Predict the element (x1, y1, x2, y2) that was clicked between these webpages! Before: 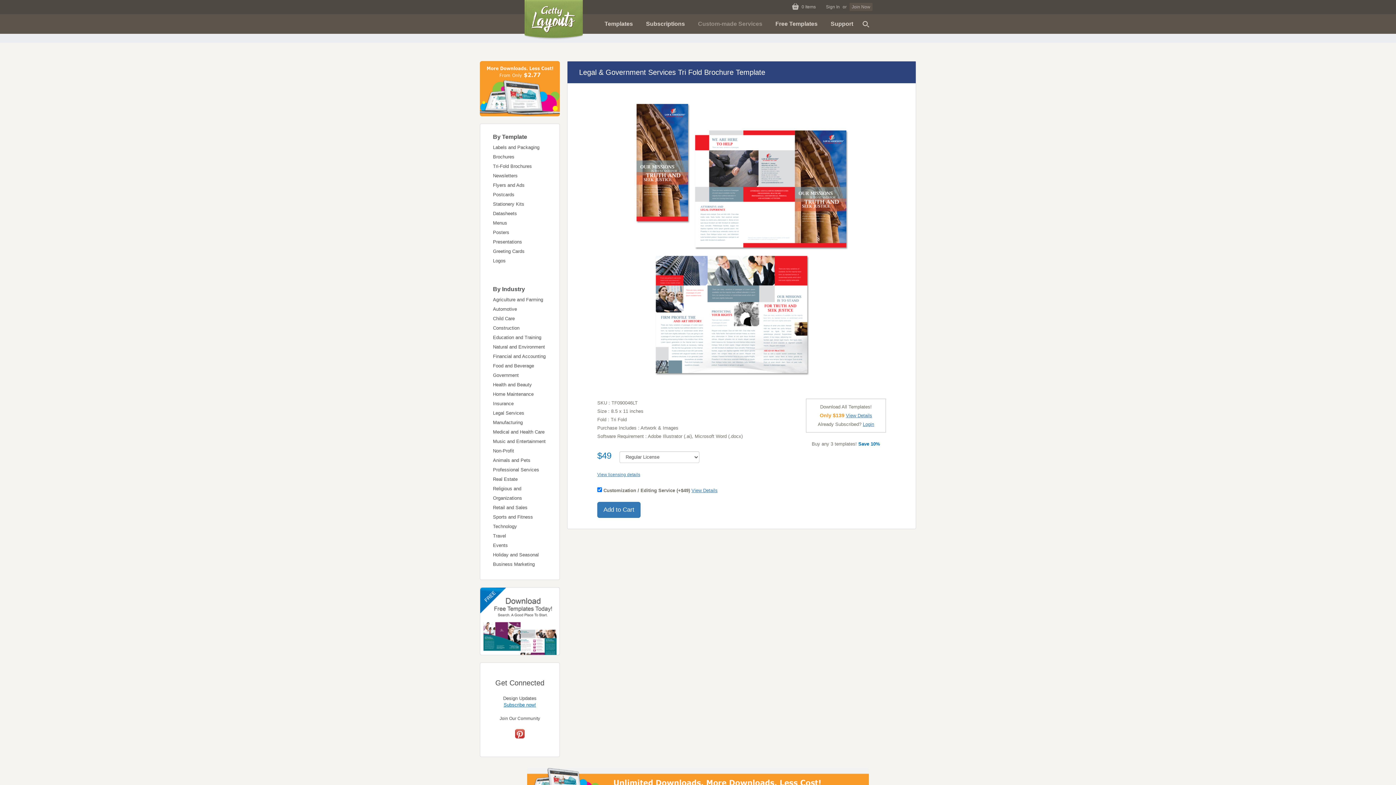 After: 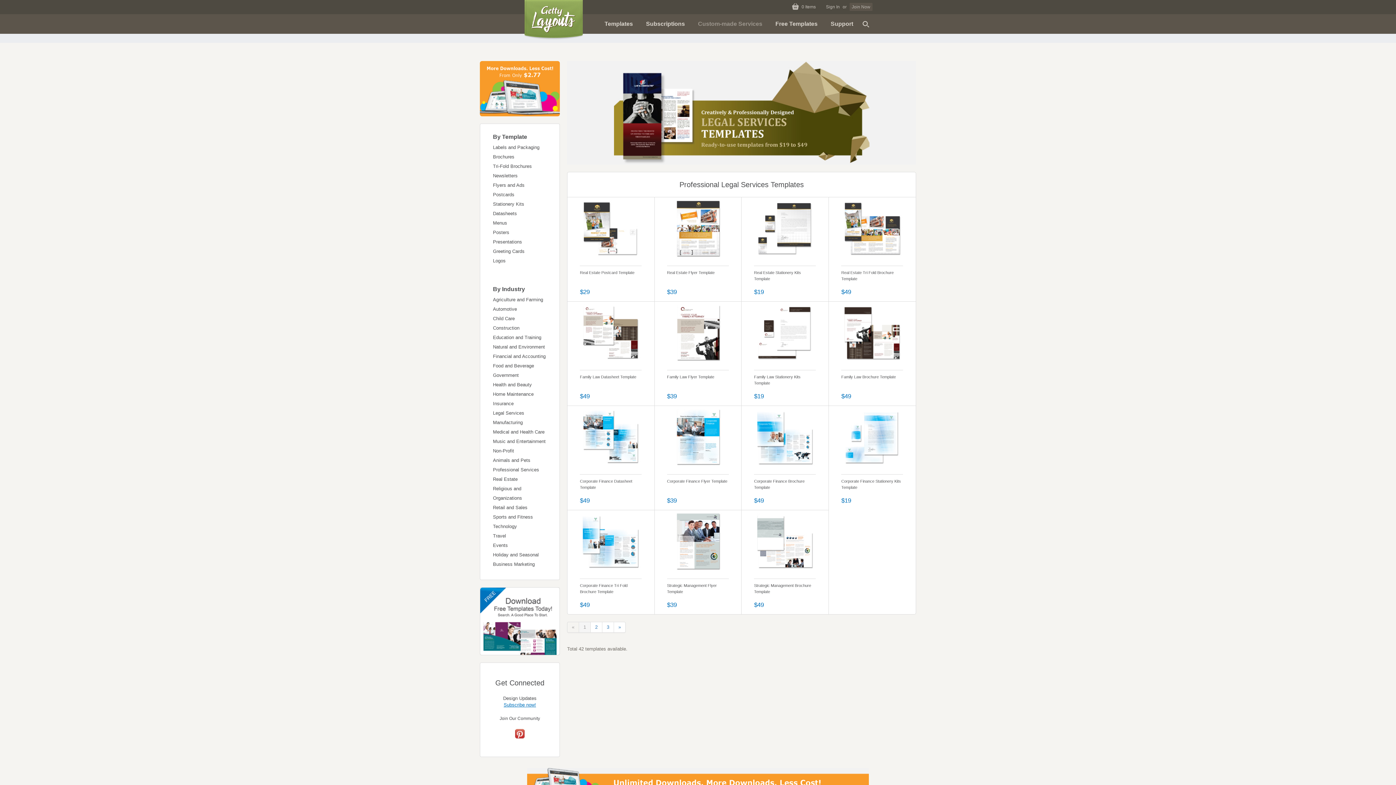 Action: bbox: (493, 410, 524, 416) label: Legal Services